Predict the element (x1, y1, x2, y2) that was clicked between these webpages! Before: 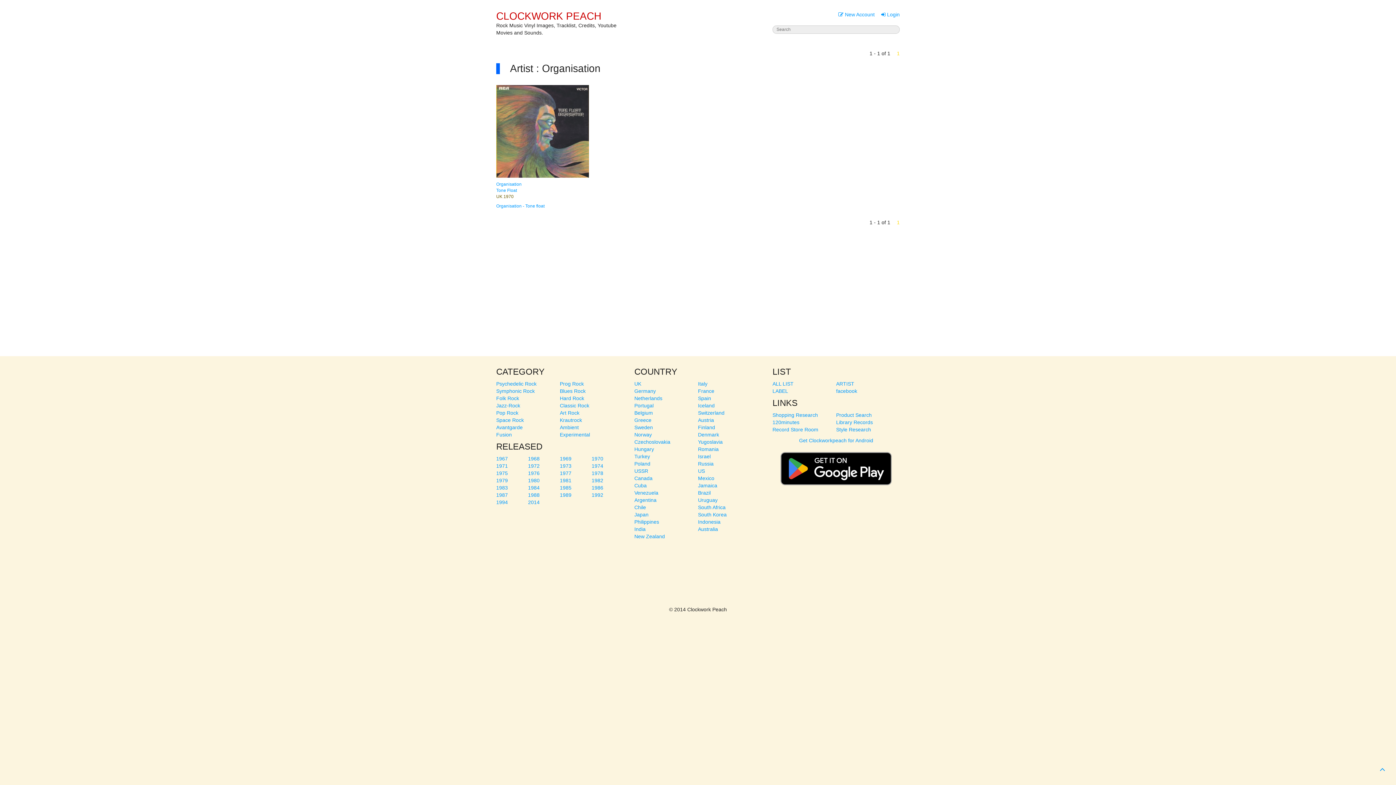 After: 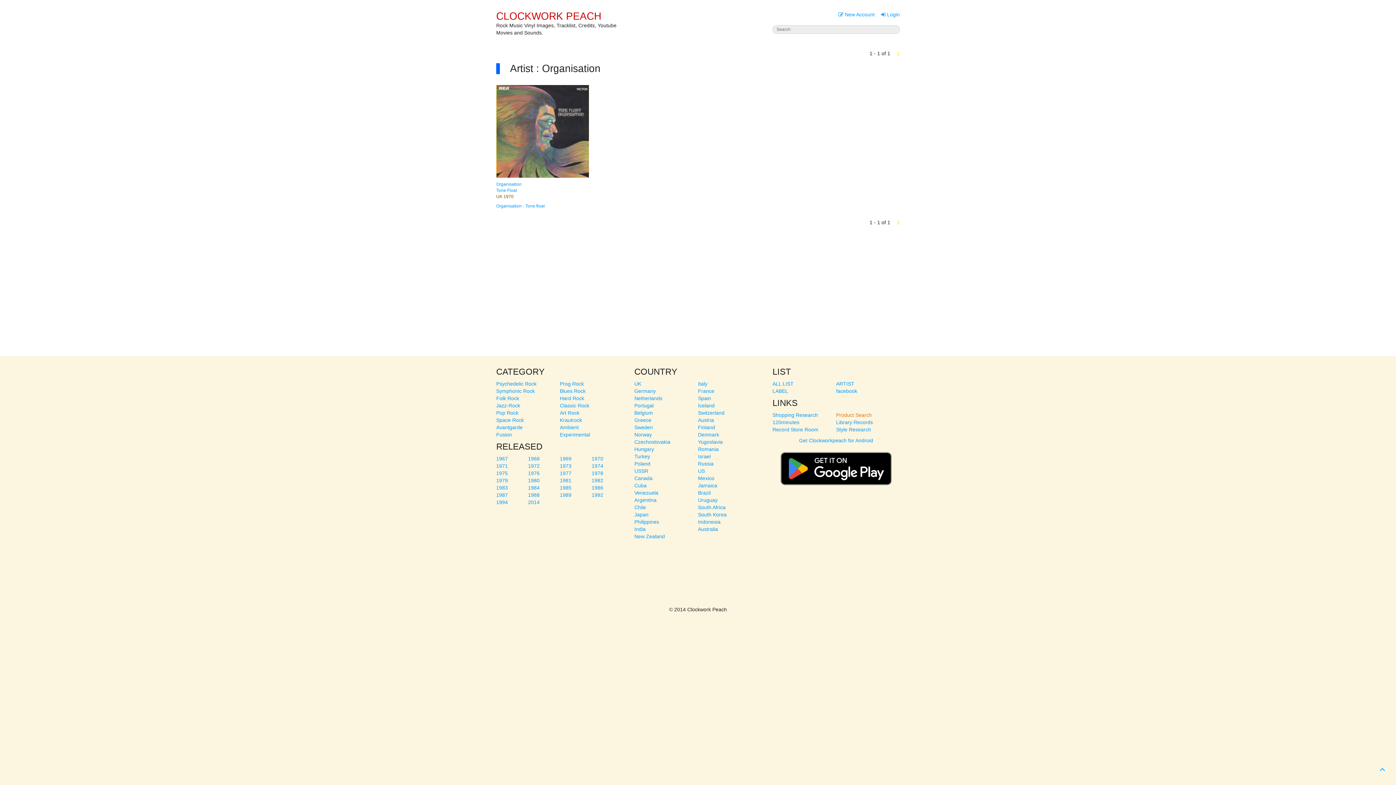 Action: label: Product Search bbox: (836, 412, 872, 418)